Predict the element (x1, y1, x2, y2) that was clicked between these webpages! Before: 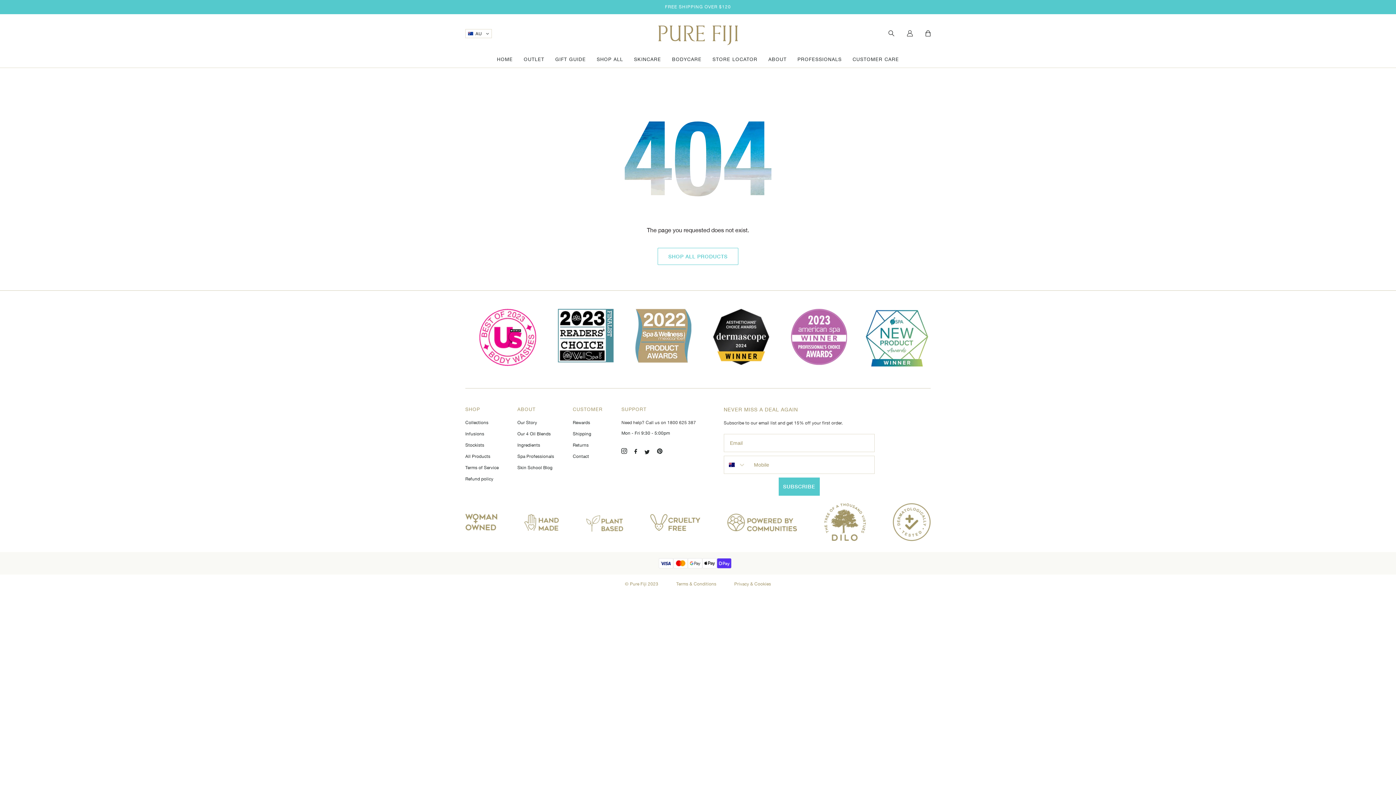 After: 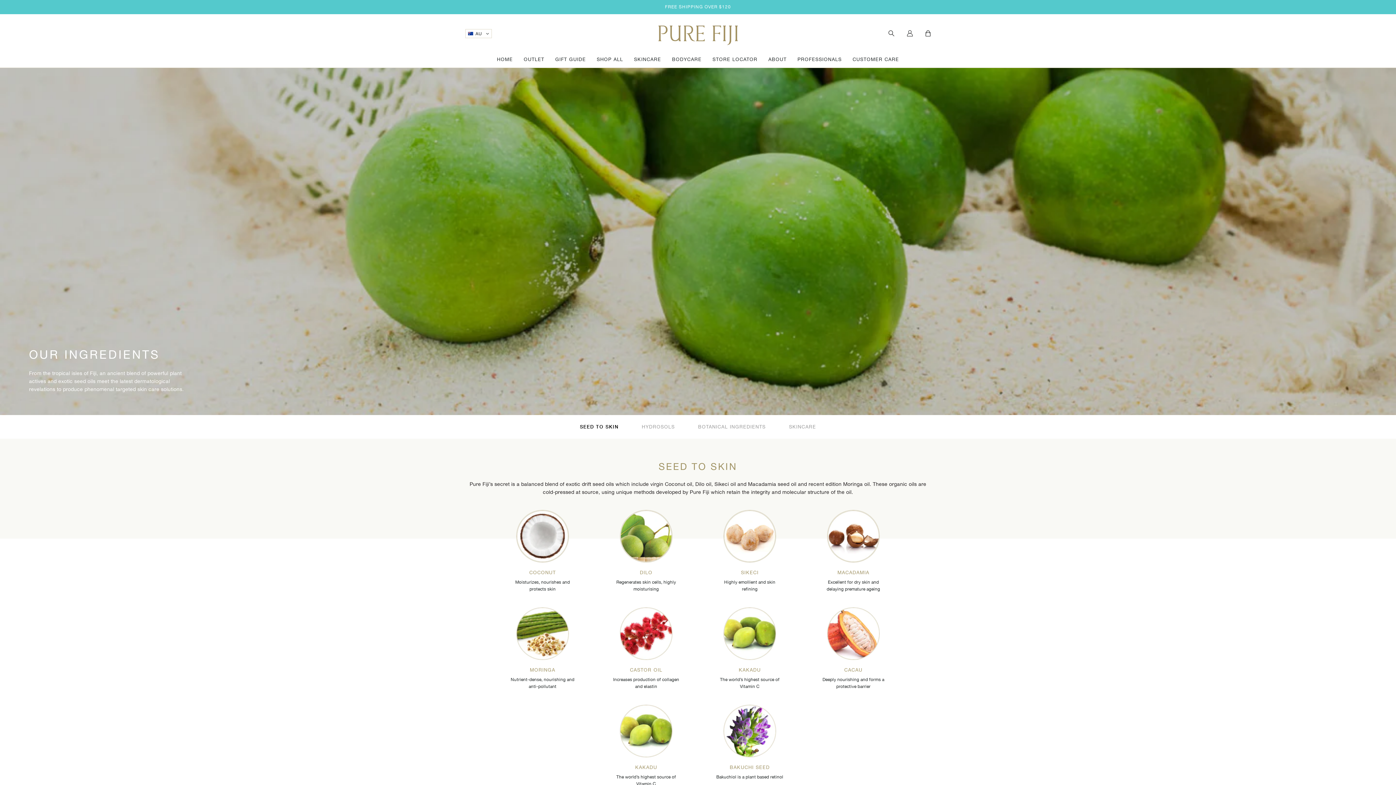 Action: bbox: (517, 442, 554, 449) label: Ingredients